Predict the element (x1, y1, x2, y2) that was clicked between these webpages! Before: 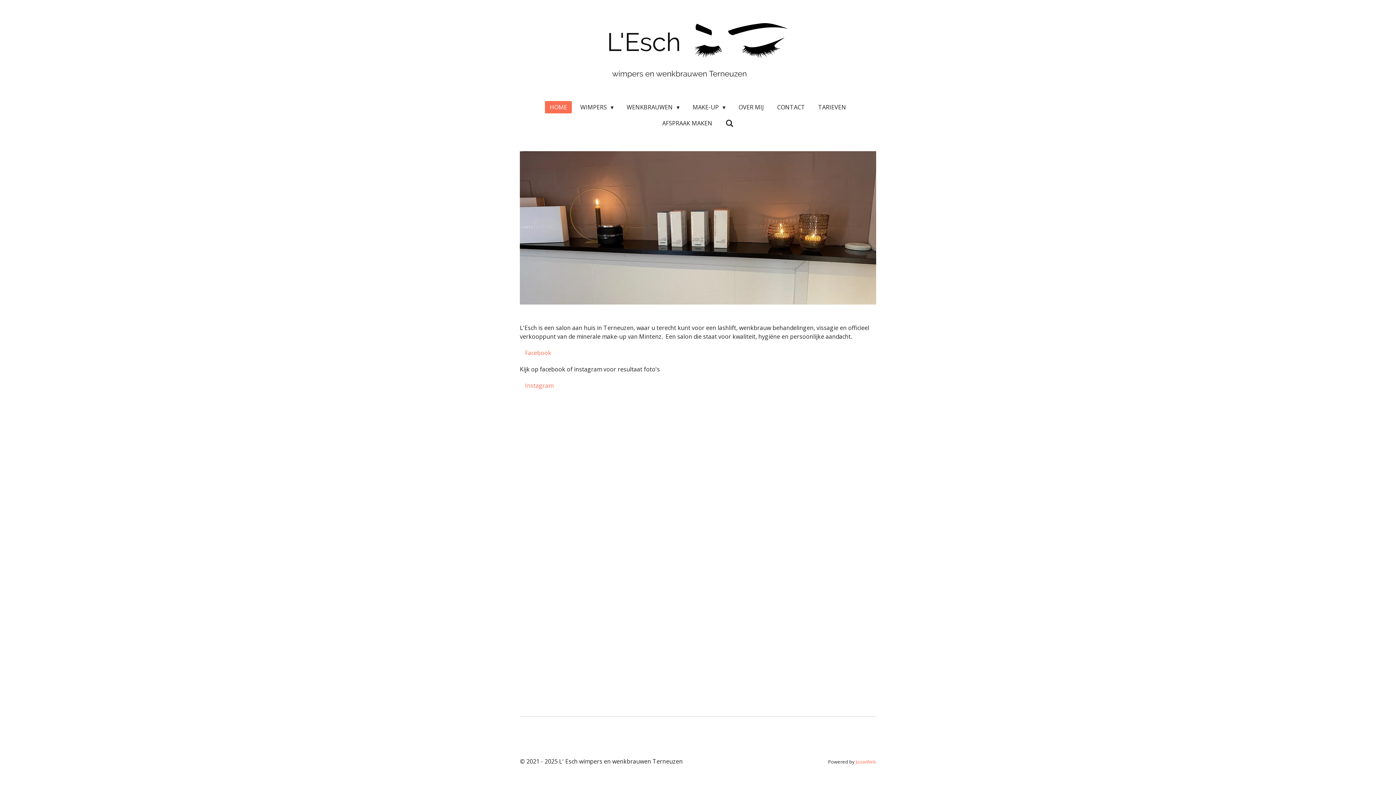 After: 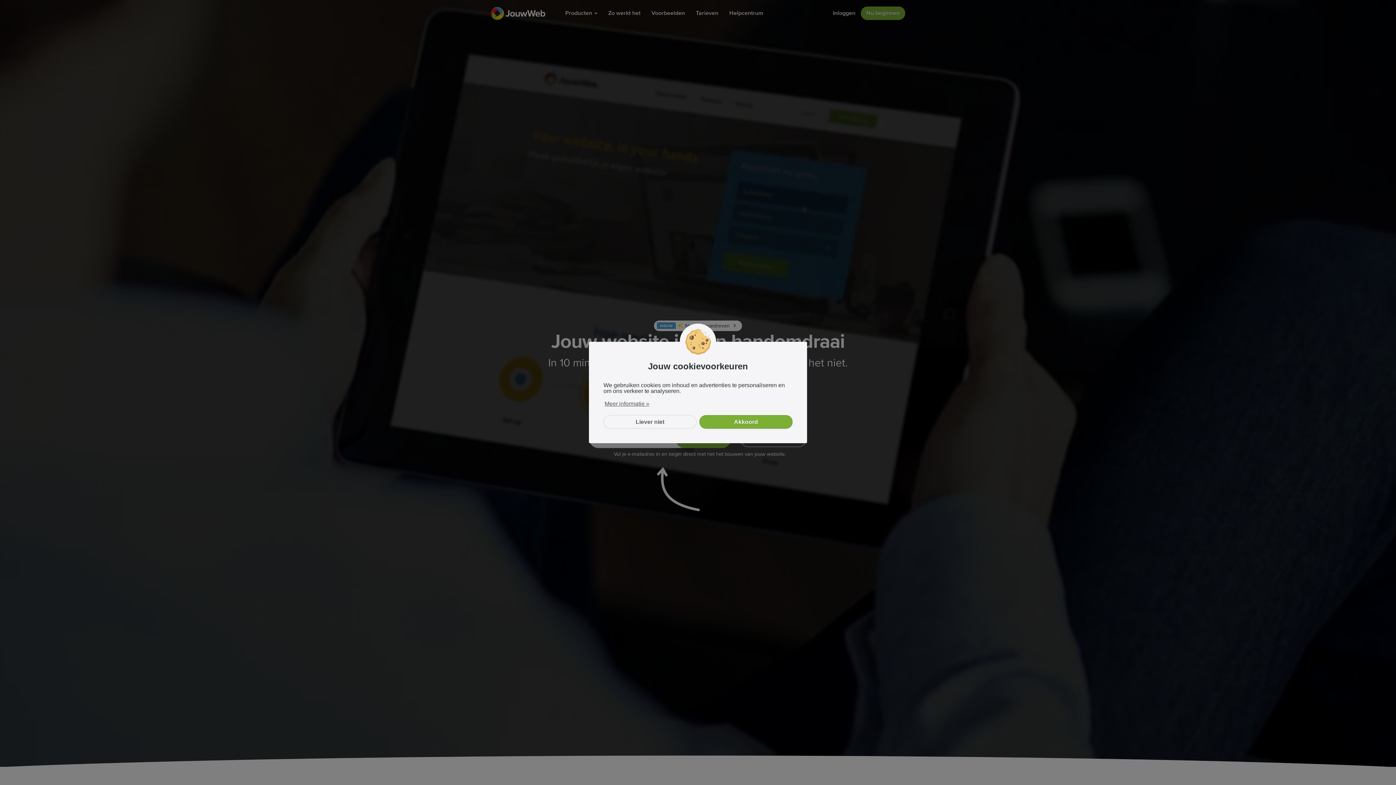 Action: label: JouwWeb bbox: (855, 758, 876, 765)